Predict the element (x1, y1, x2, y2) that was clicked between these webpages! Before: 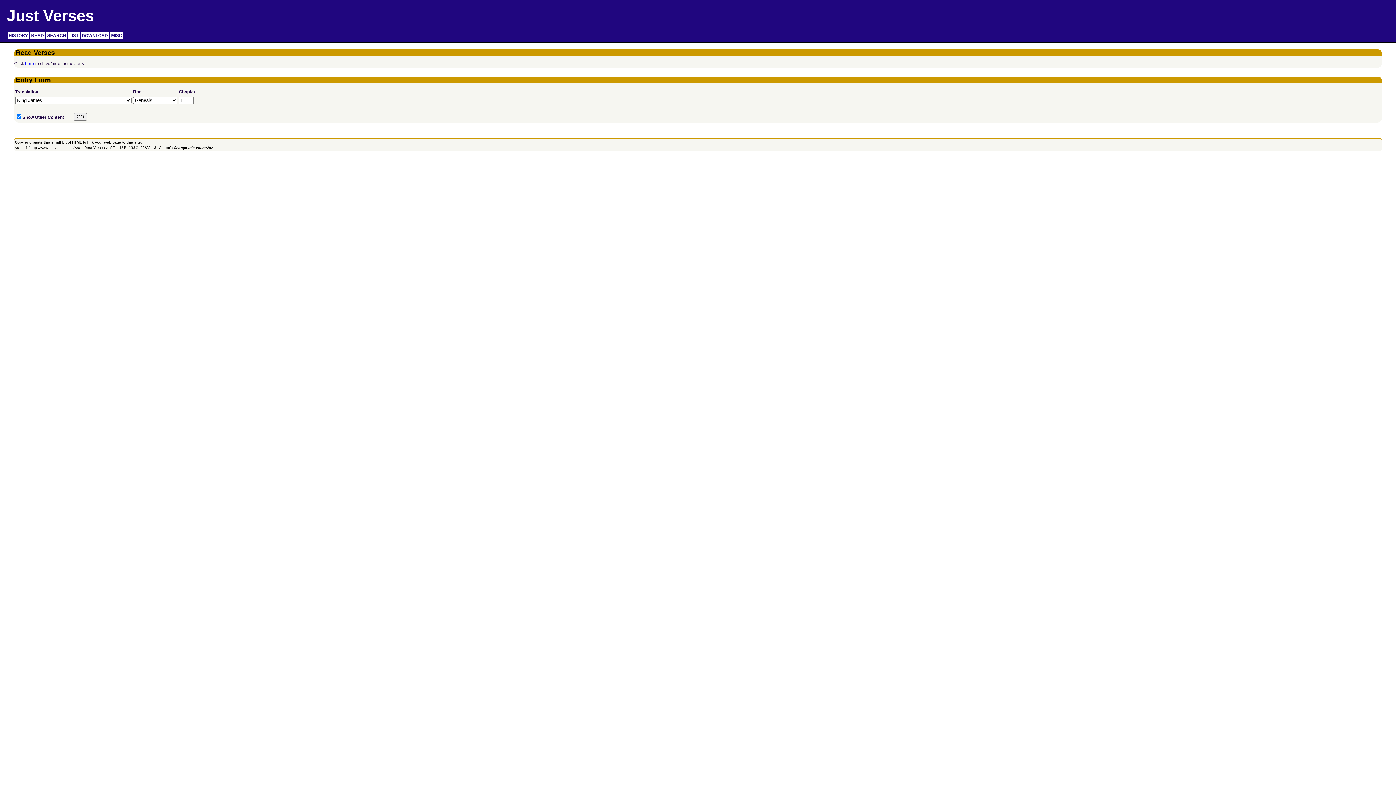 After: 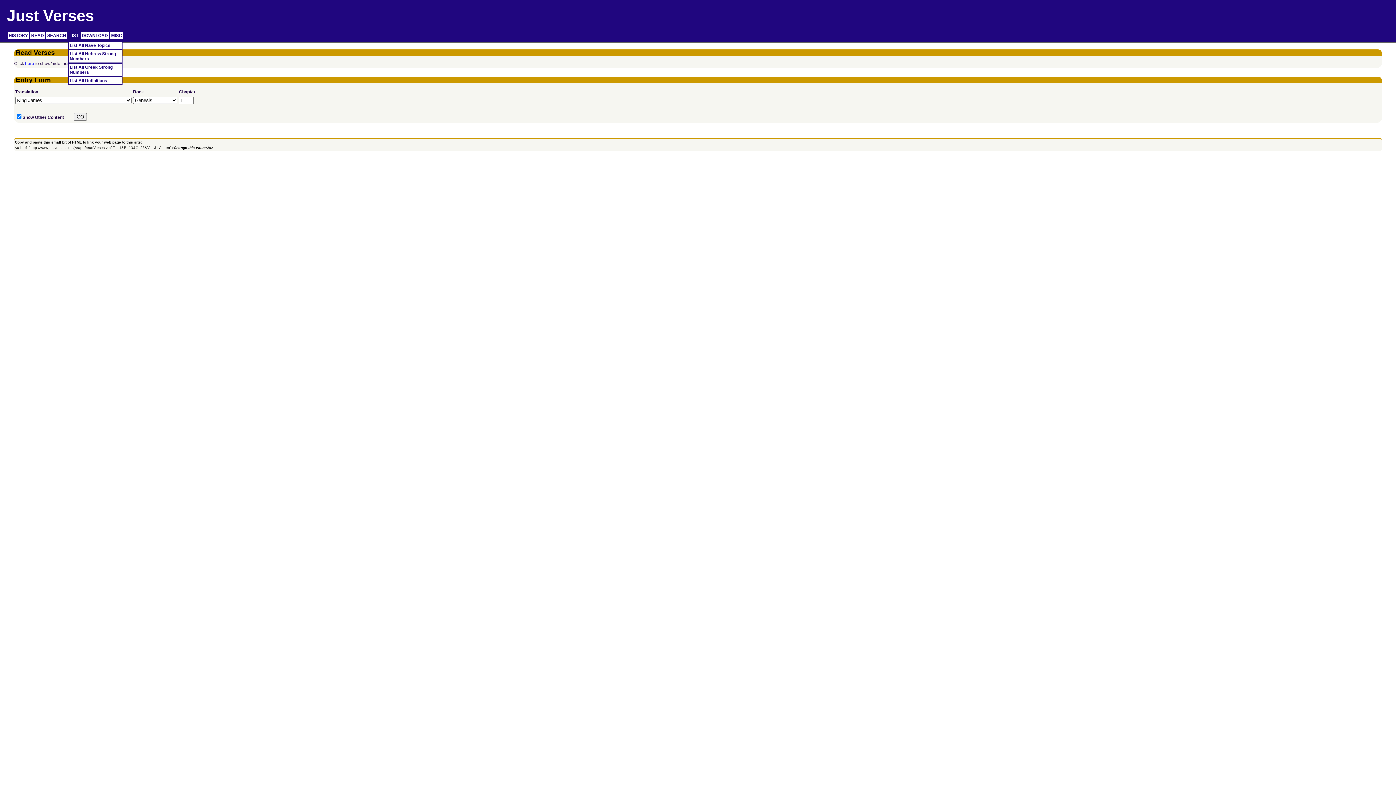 Action: bbox: (68, 32, 79, 39) label: LIST